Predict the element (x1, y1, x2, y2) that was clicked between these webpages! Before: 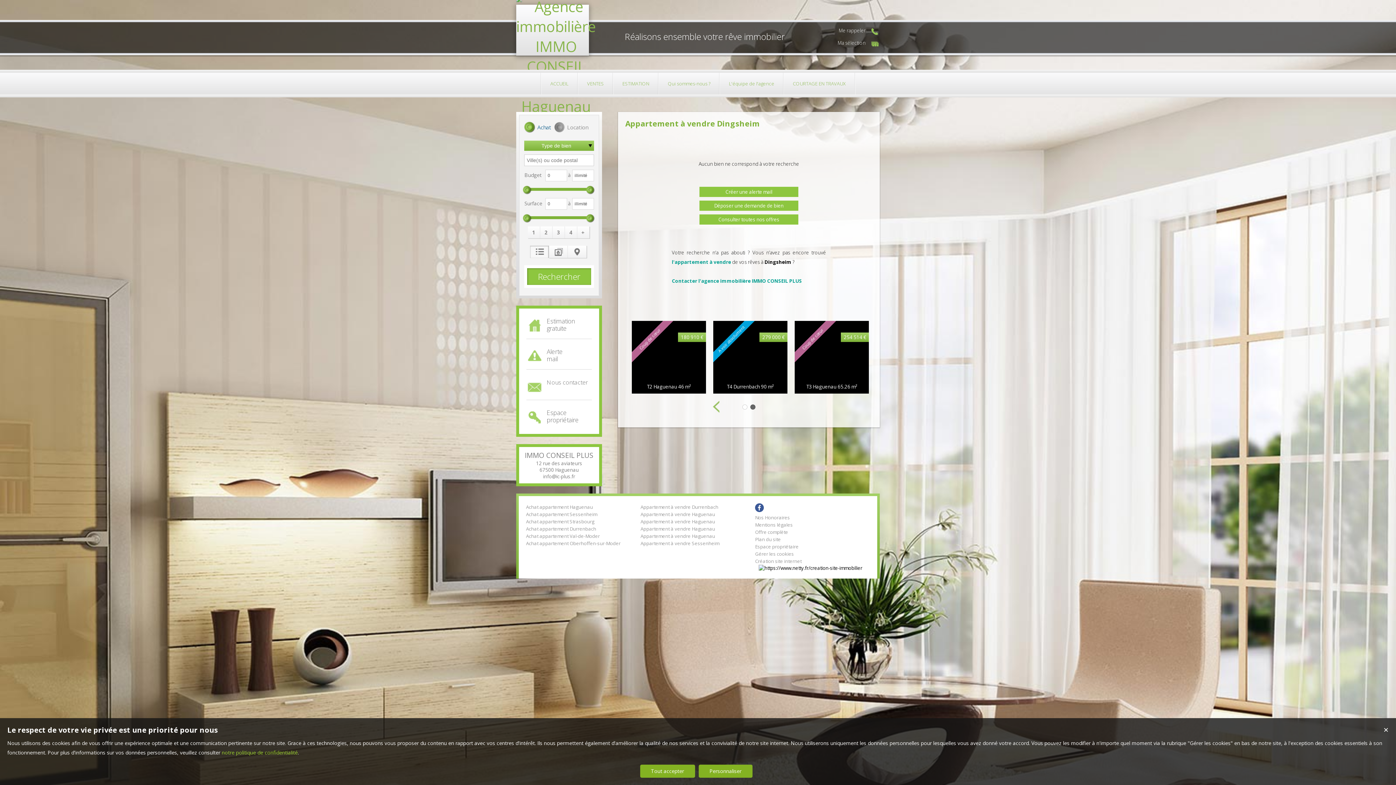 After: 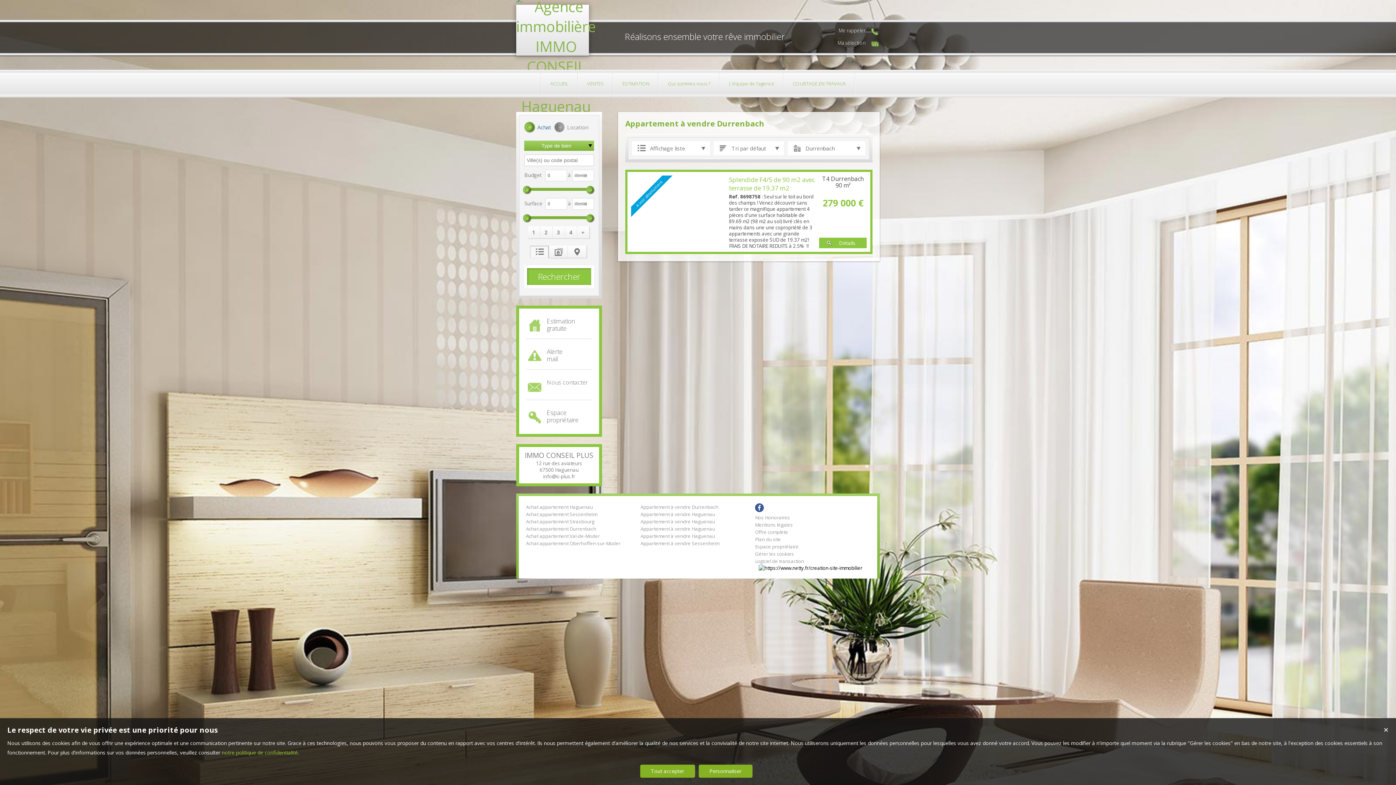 Action: bbox: (526, 525, 640, 532) label: Achat appartement Durrenbach